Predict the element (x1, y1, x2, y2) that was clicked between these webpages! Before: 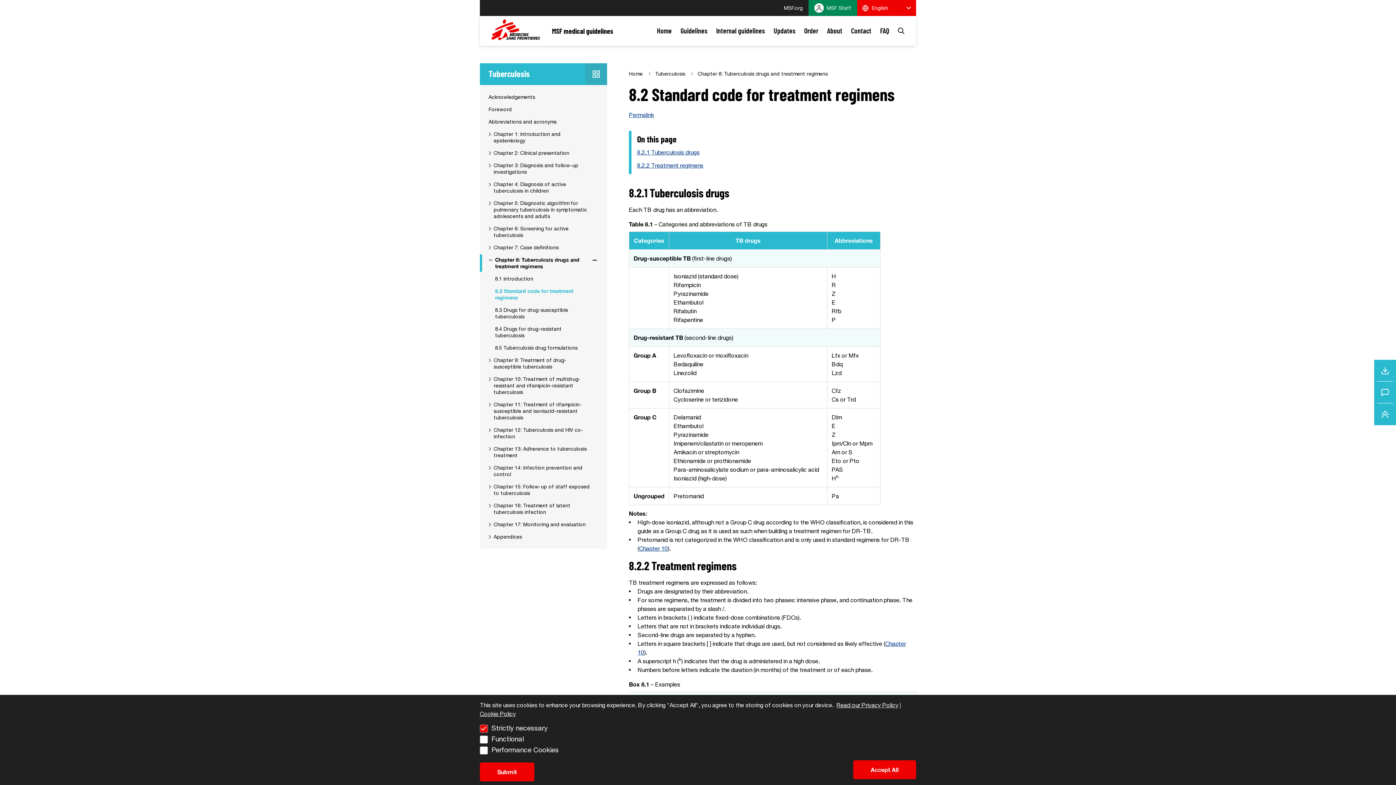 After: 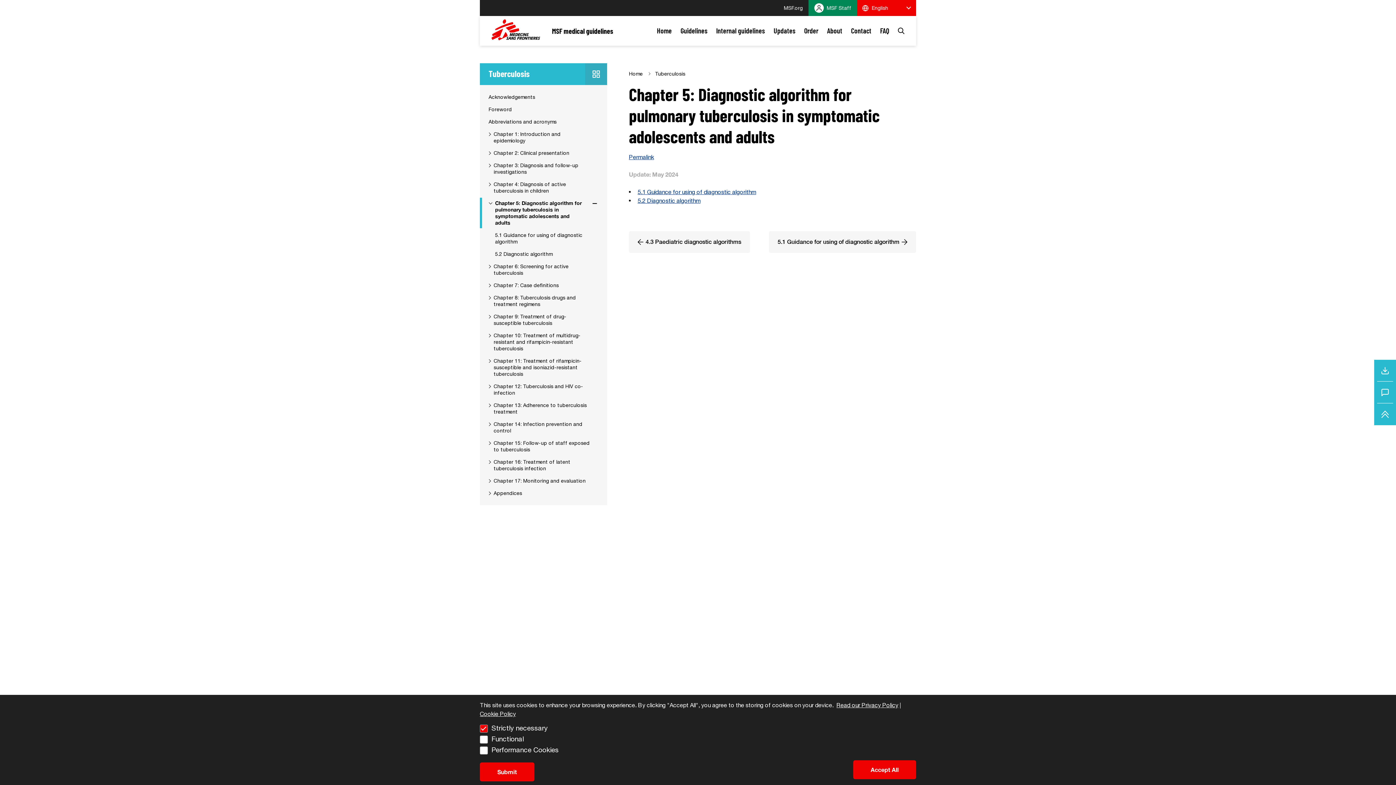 Action: label: Chapter 5: Diagnostic algorithm for pulmonary tuberculosis in symptomatic adolescents and adults bbox: (486, 200, 591, 219)